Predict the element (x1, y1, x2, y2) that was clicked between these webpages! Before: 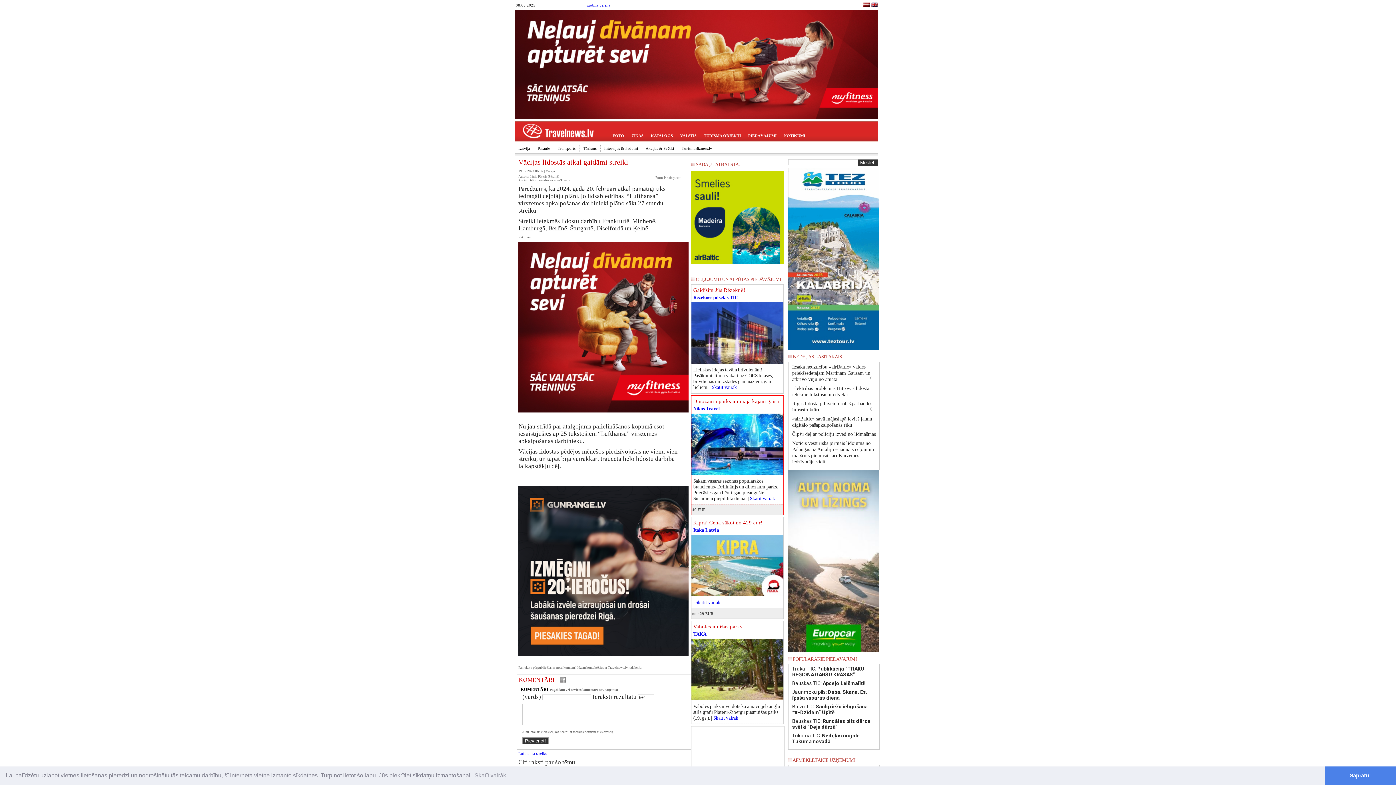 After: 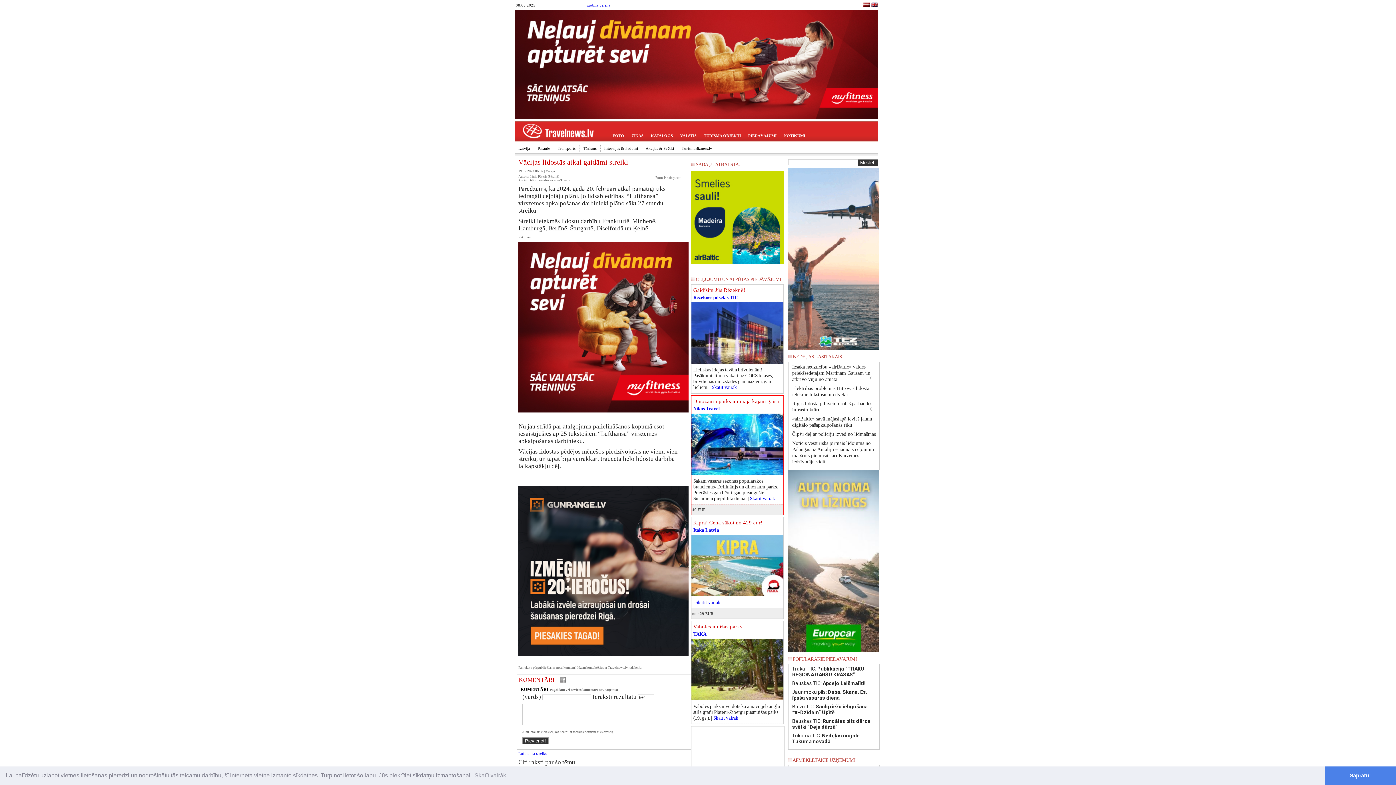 Action: bbox: (518, 653, 688, 657)